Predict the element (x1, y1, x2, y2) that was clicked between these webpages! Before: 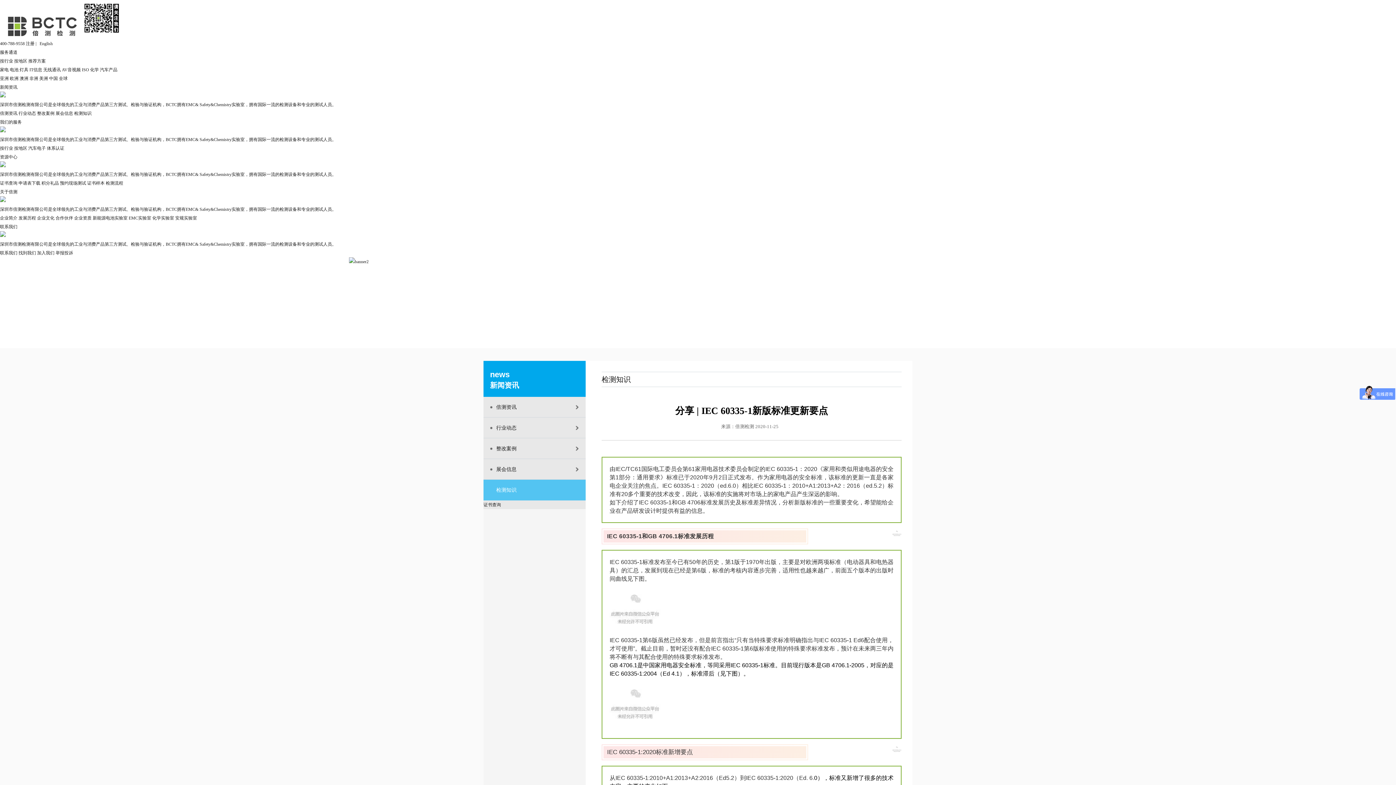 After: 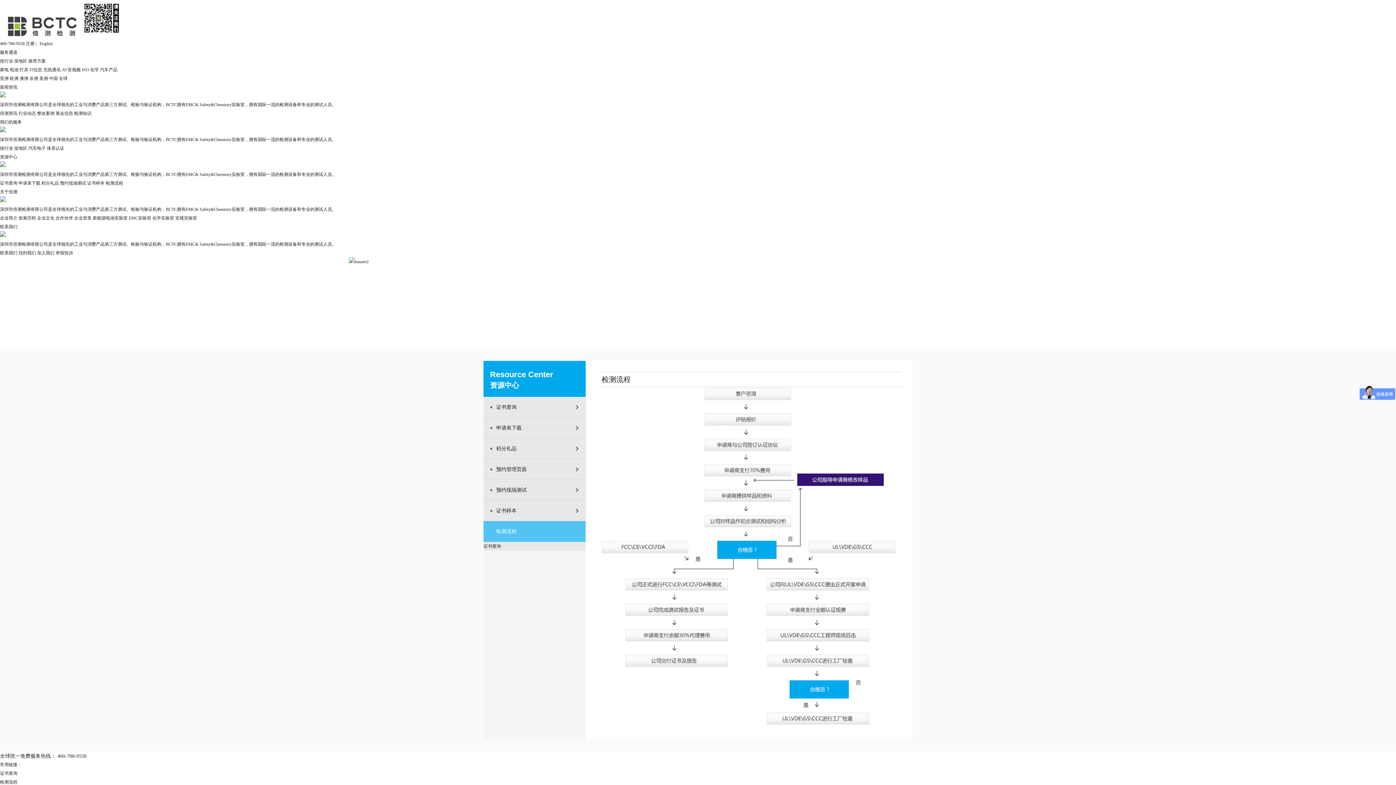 Action: label: 检测流程 bbox: (105, 180, 123, 185)